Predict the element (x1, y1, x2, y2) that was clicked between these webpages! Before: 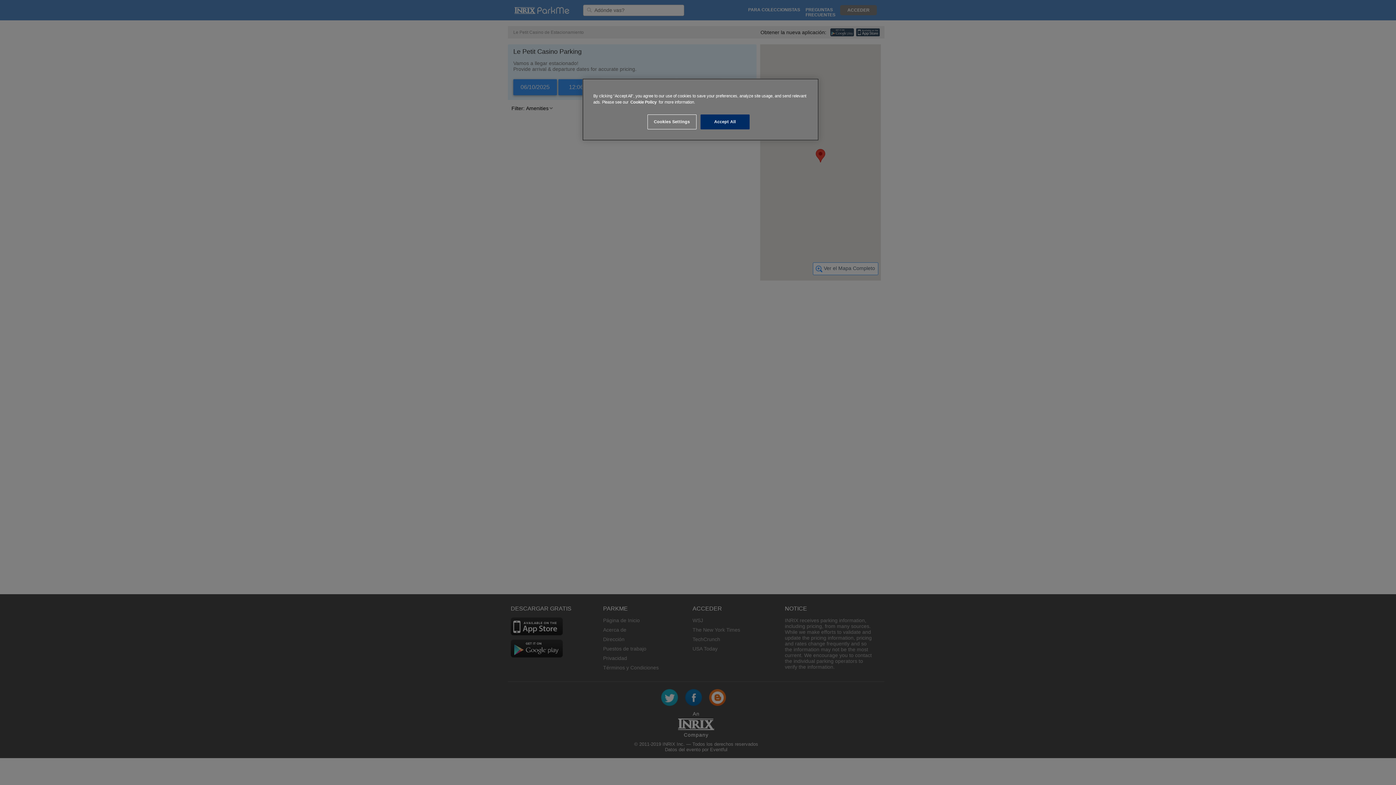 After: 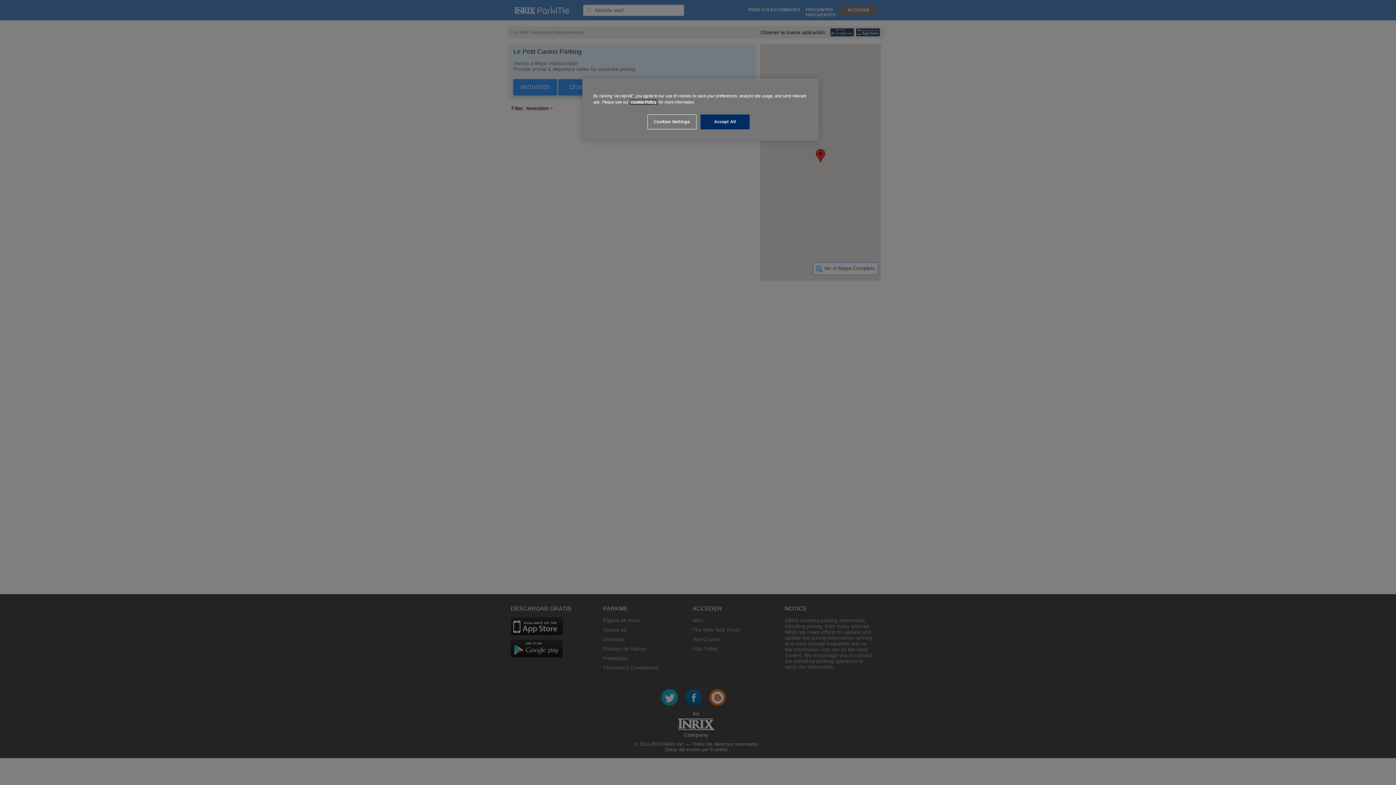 Action: bbox: (630, 100, 656, 104) label: Cookie Policy